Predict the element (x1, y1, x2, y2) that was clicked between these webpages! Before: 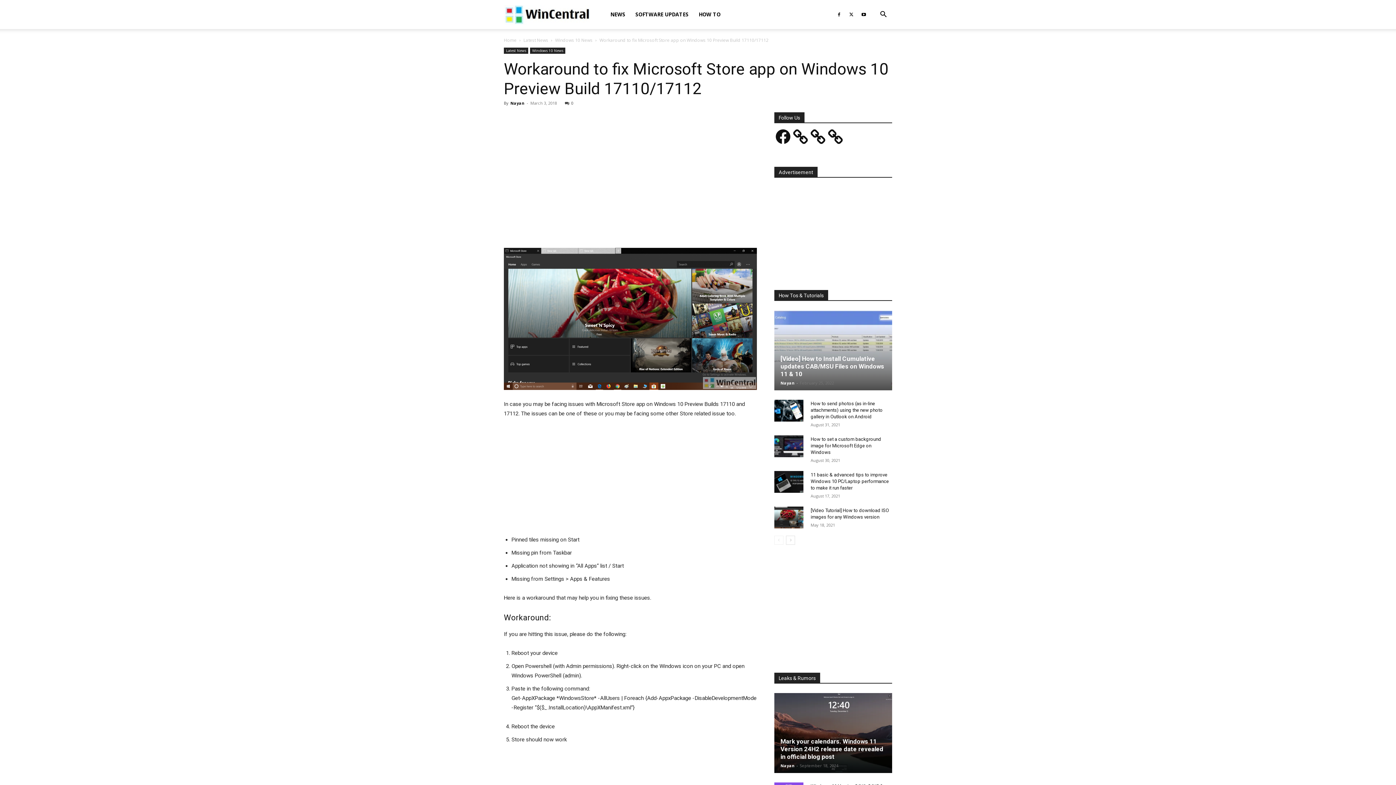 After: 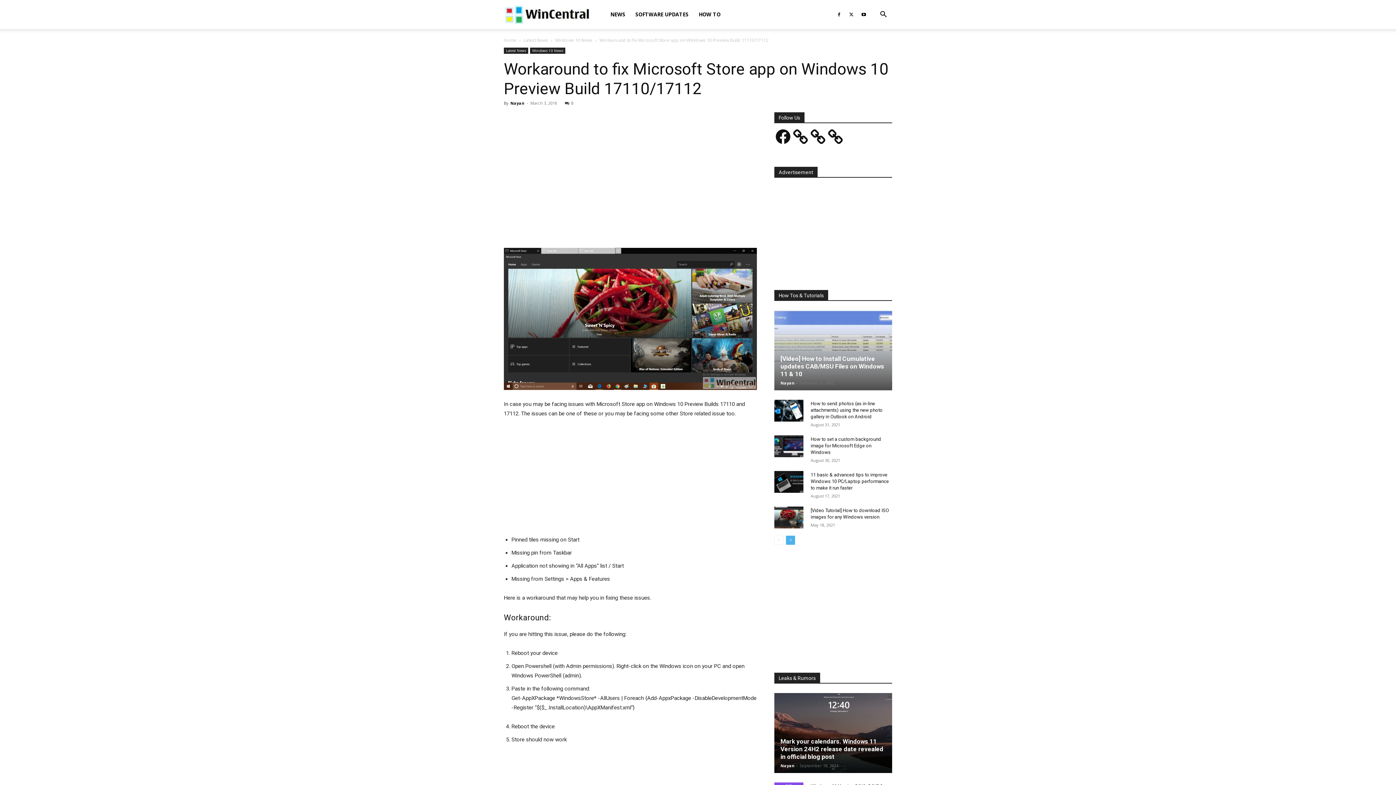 Action: label: next-page bbox: (786, 536, 795, 545)